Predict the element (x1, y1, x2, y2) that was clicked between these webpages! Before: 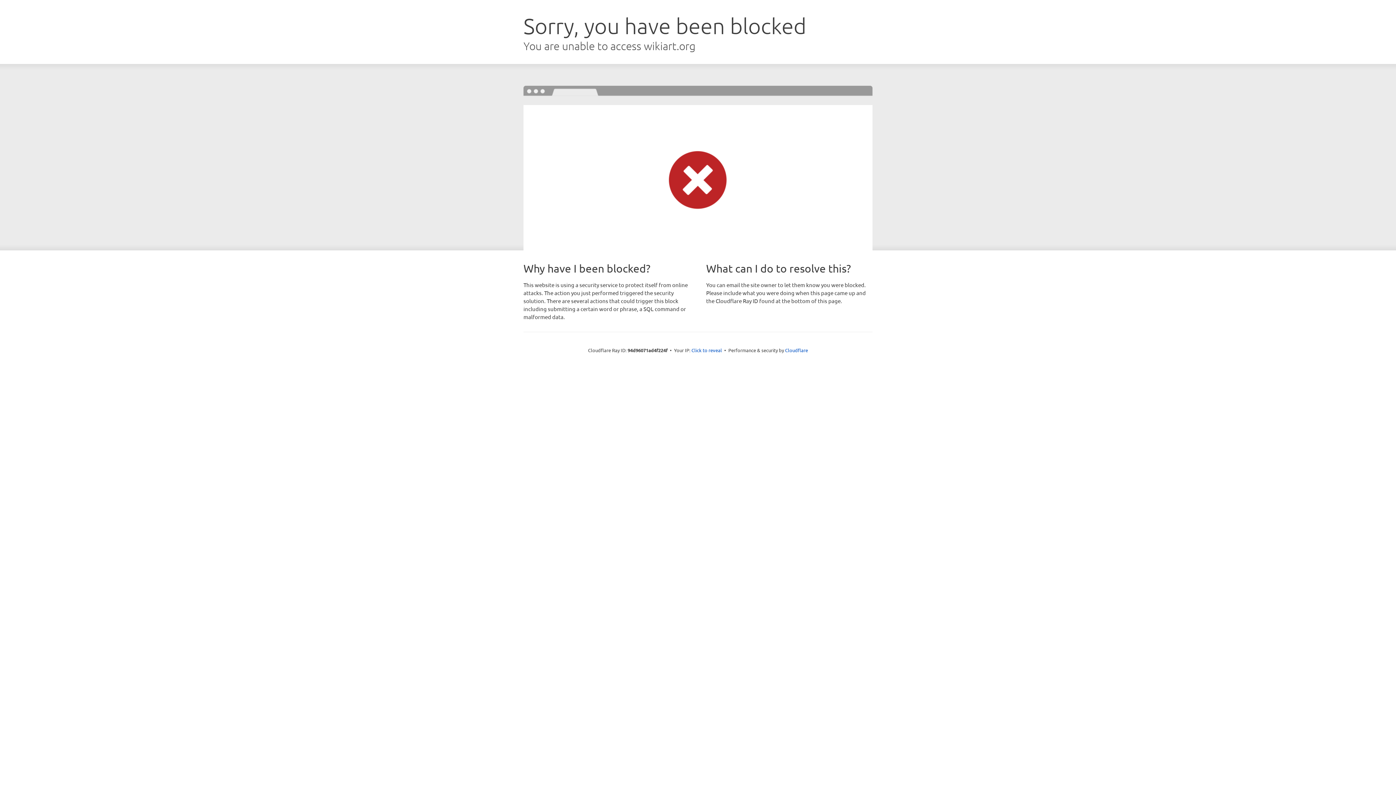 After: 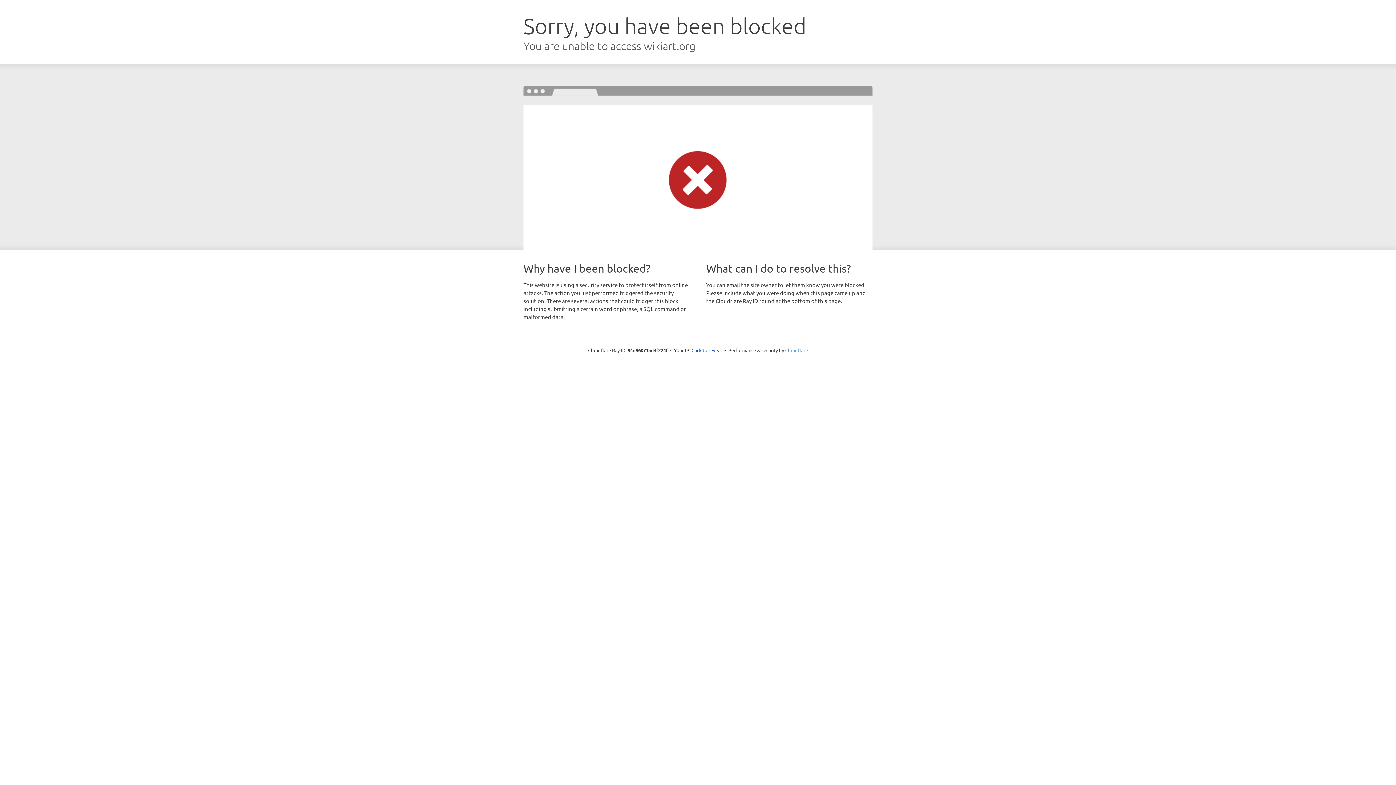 Action: label: Cloudflare bbox: (785, 347, 808, 353)